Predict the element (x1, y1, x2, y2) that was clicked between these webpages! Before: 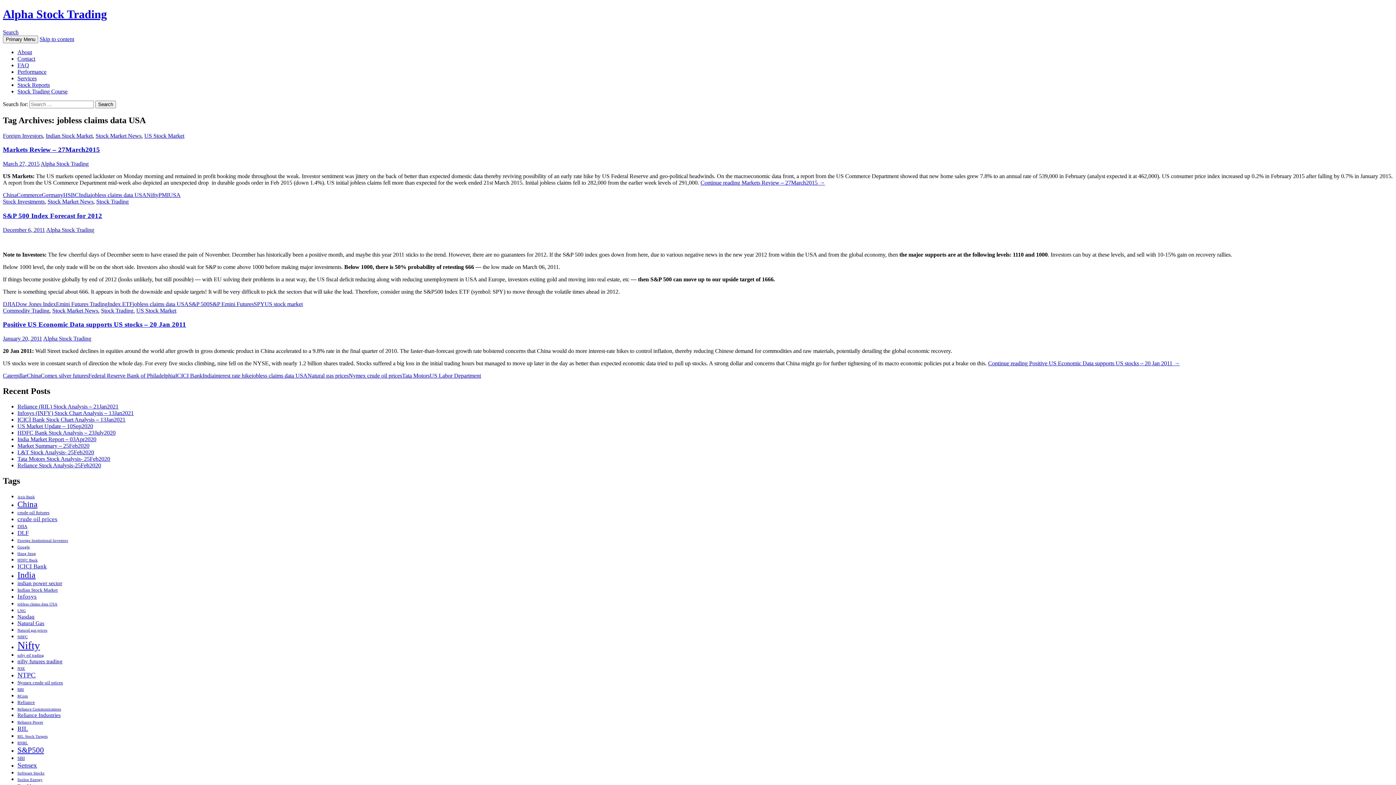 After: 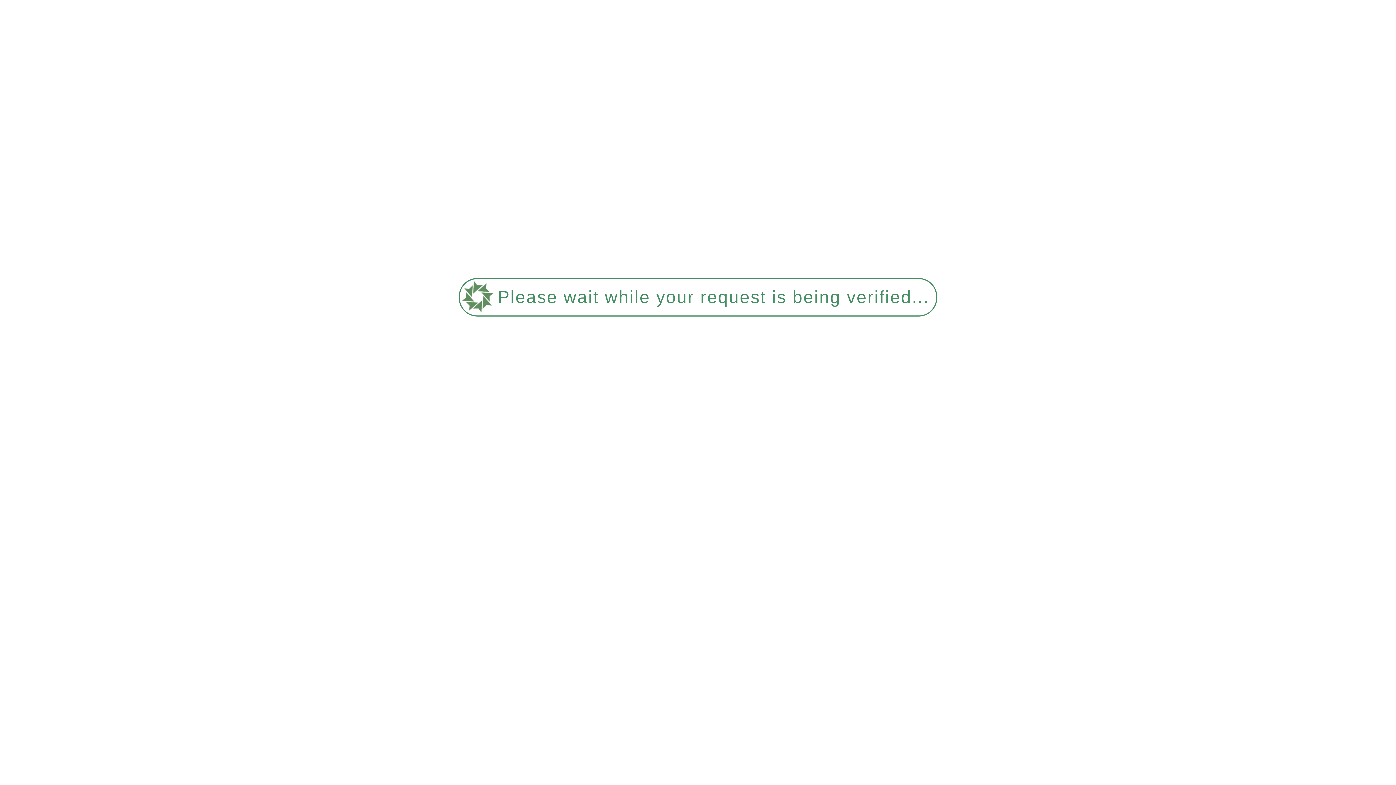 Action: label: SBI (4 items) bbox: (17, 755, 24, 761)